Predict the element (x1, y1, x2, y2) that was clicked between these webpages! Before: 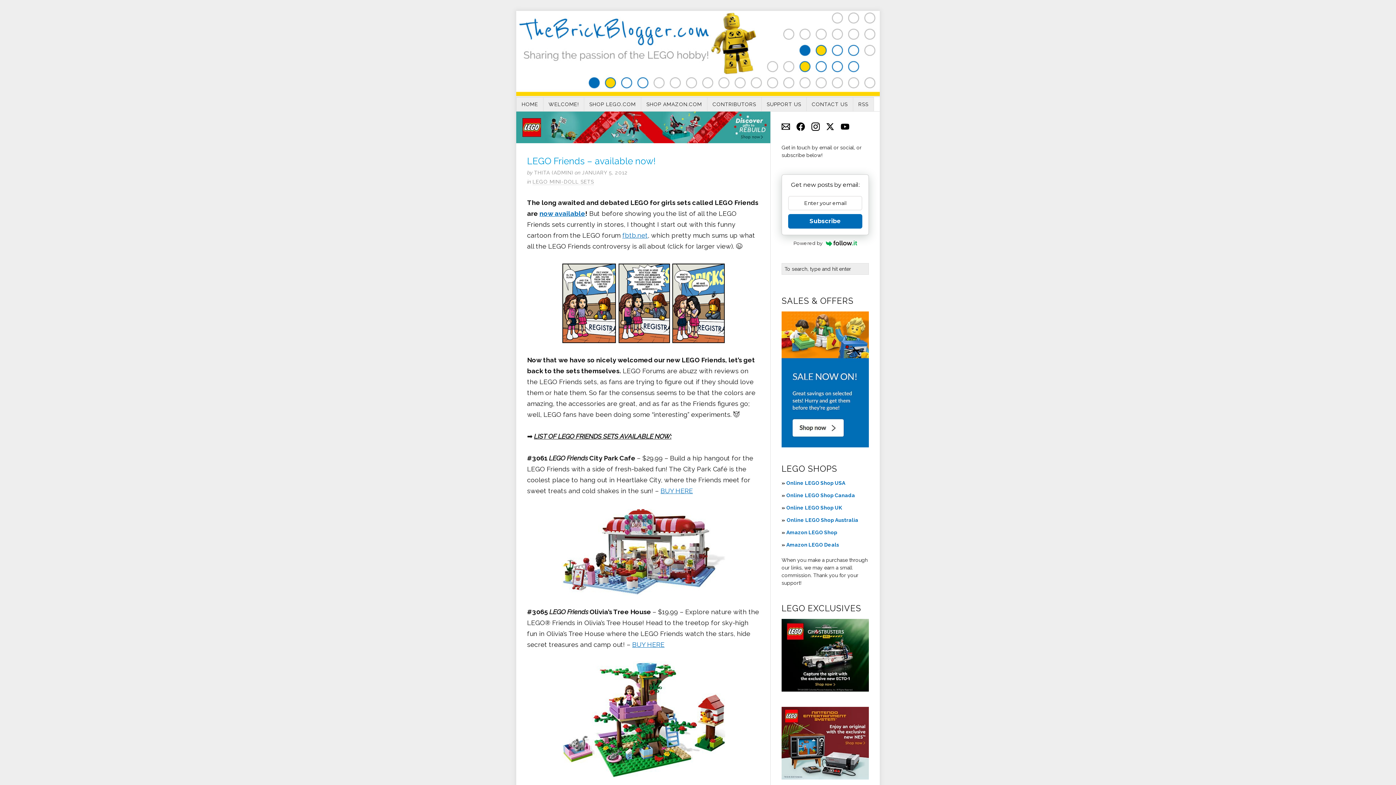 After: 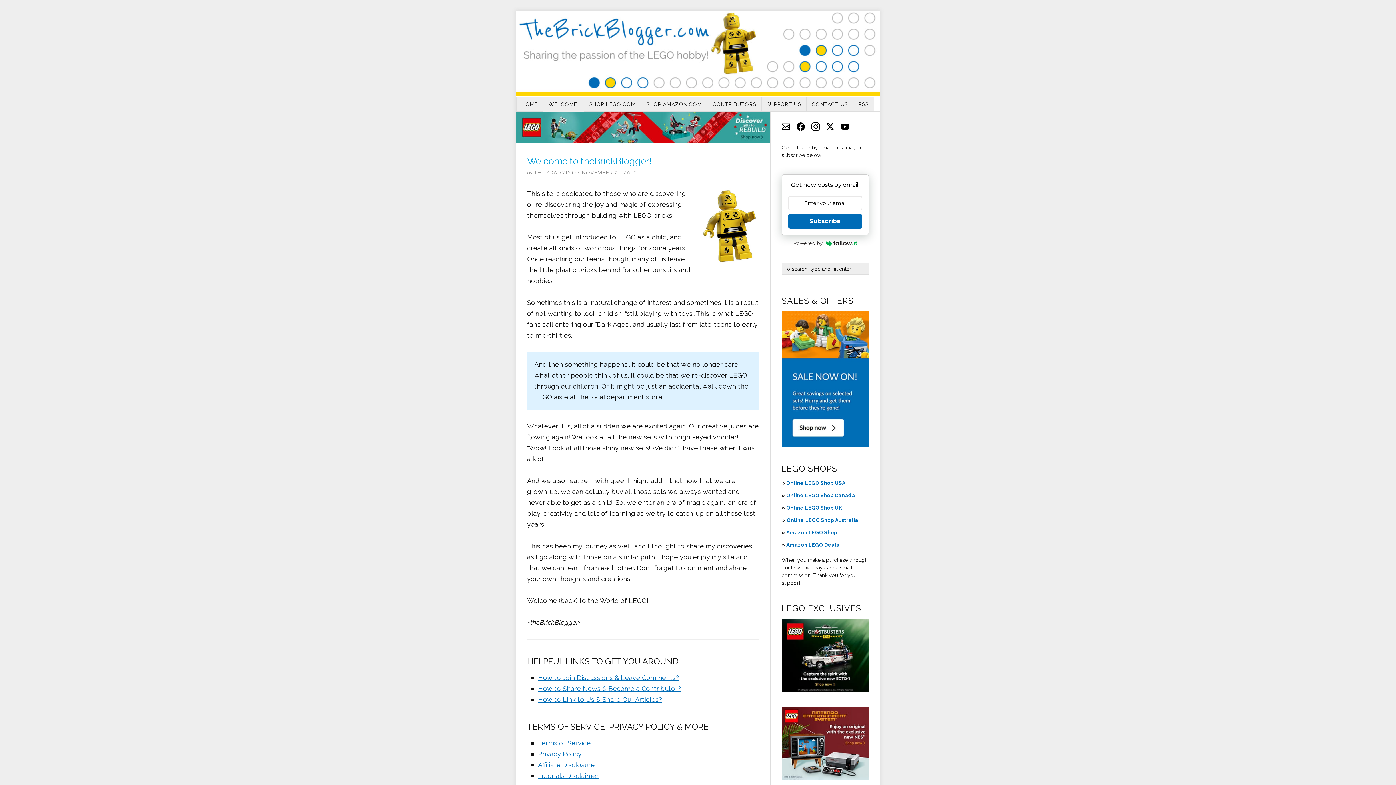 Action: label: WELCOME! bbox: (543, 97, 584, 111)